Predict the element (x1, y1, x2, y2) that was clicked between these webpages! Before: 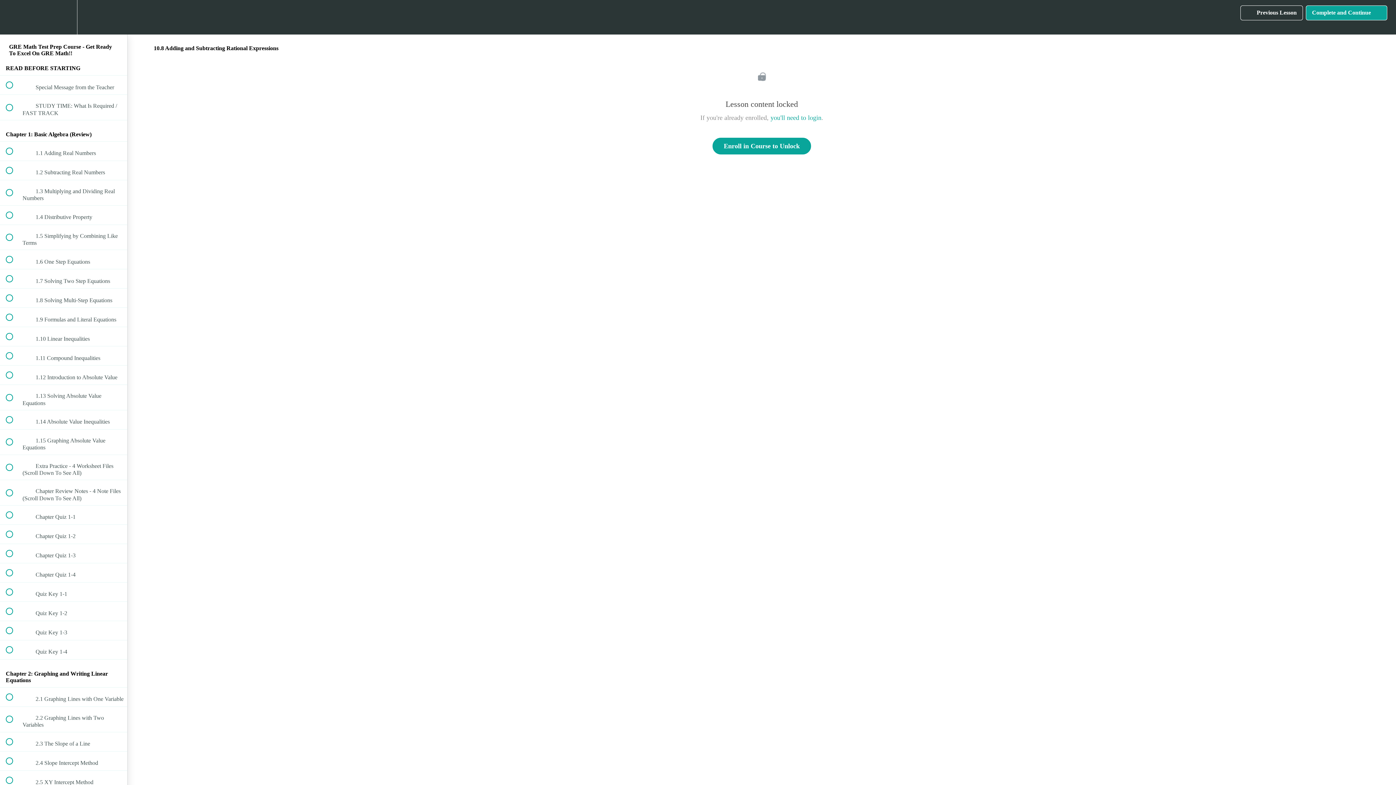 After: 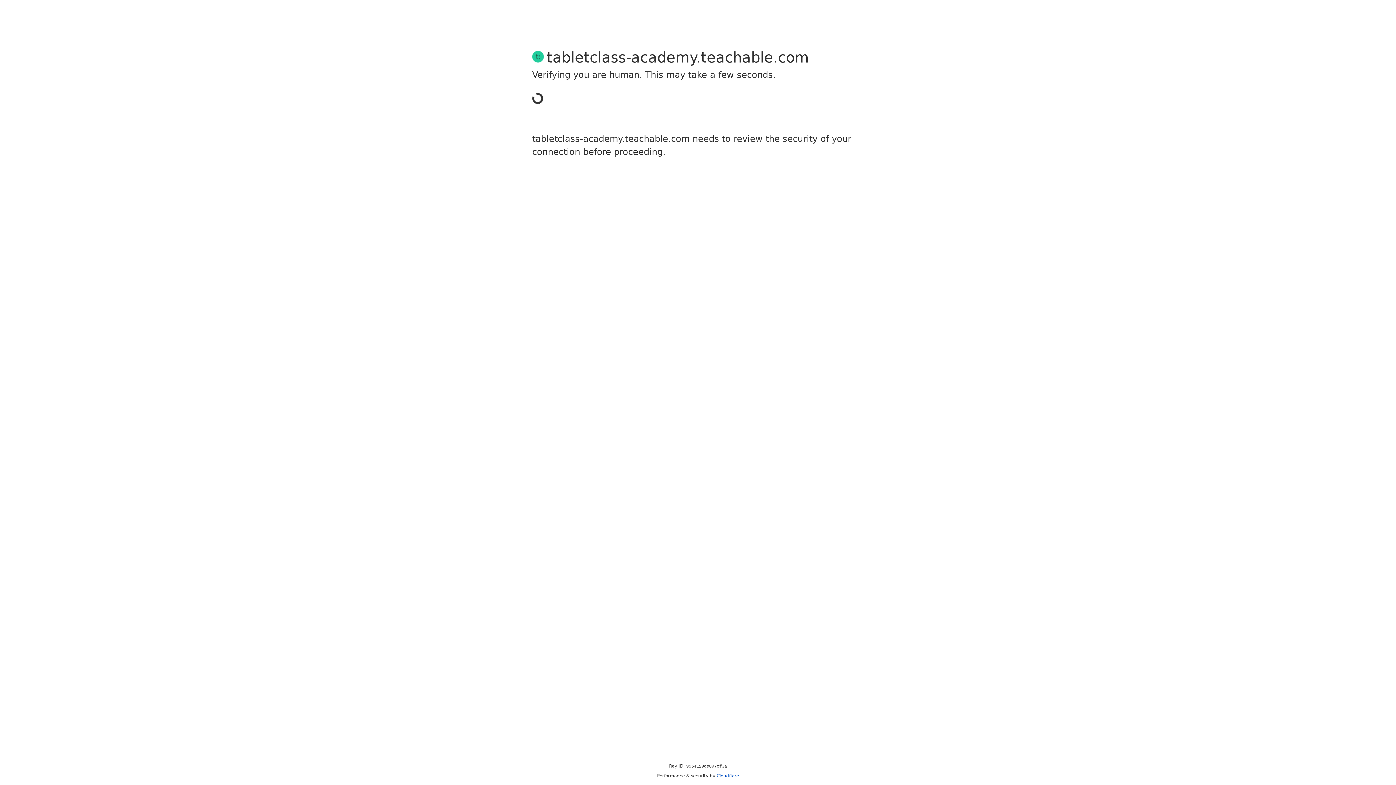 Action: bbox: (770, 114, 821, 121) label: you'll need to login